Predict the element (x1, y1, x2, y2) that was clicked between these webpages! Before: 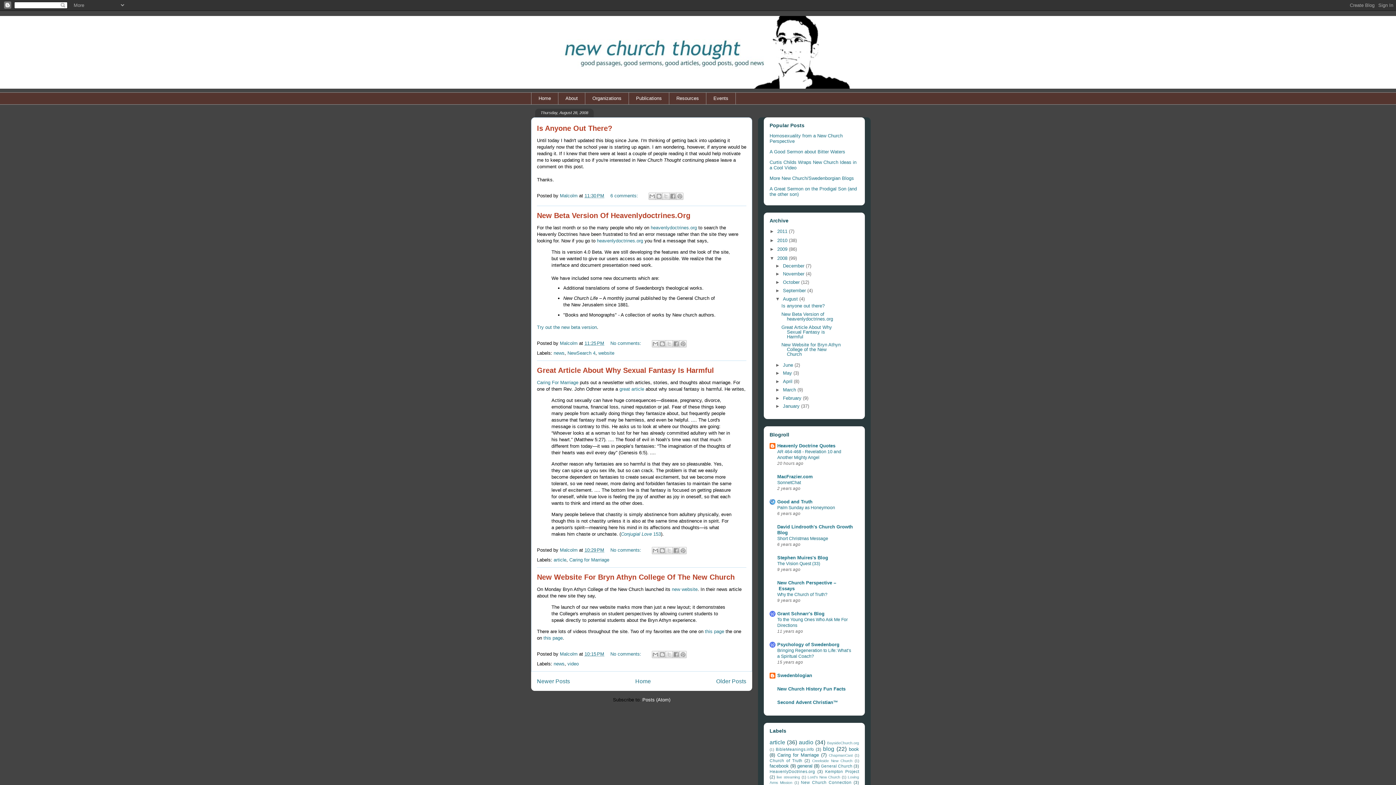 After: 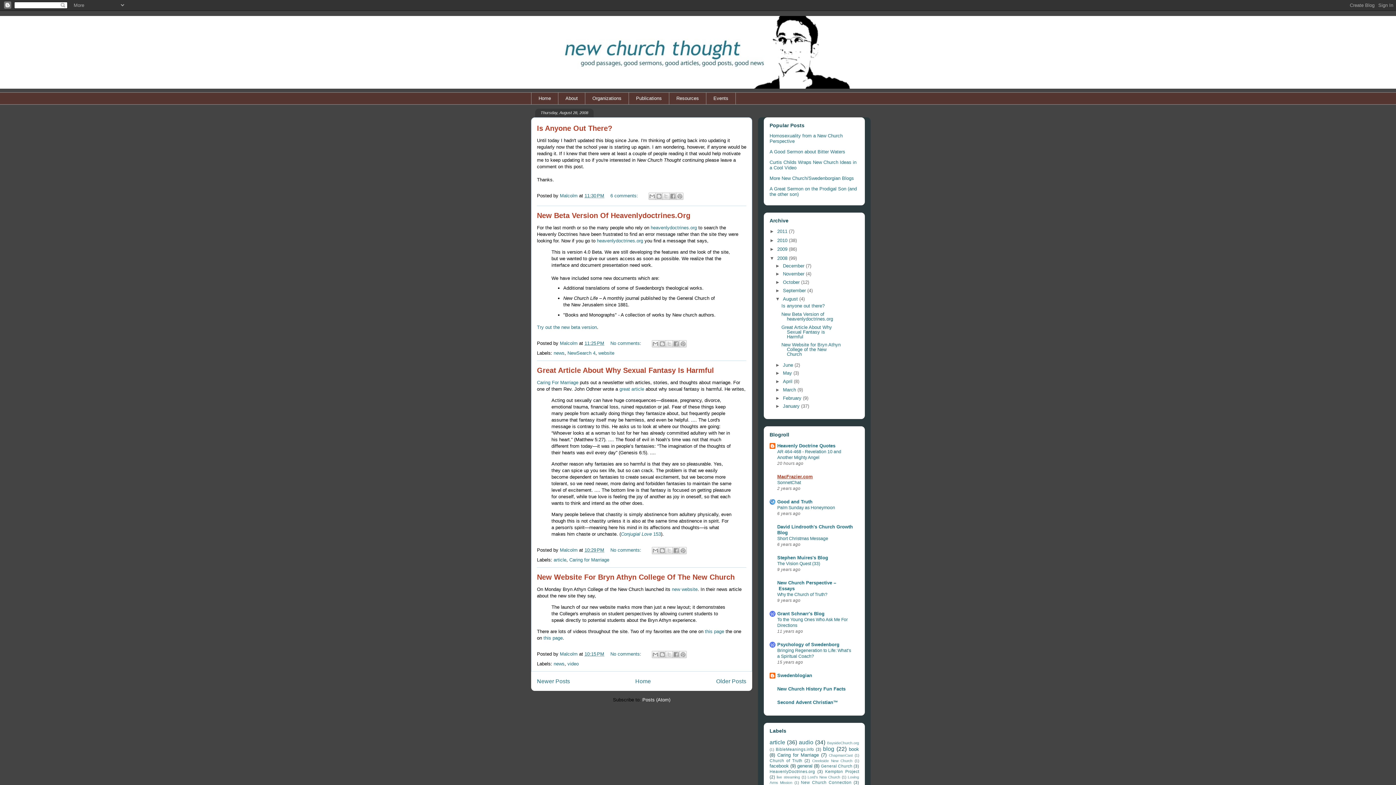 Action: bbox: (777, 474, 813, 479) label: MacFrazier.com